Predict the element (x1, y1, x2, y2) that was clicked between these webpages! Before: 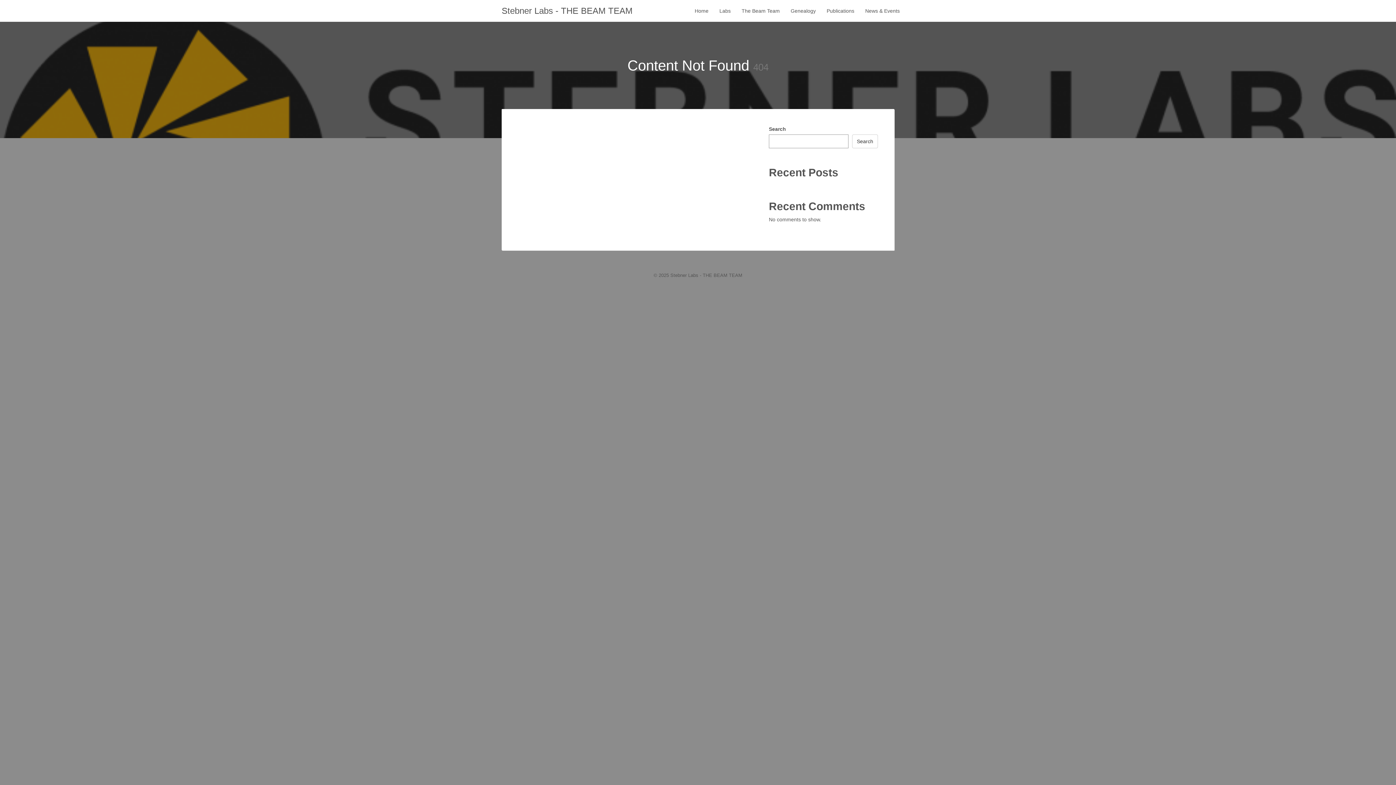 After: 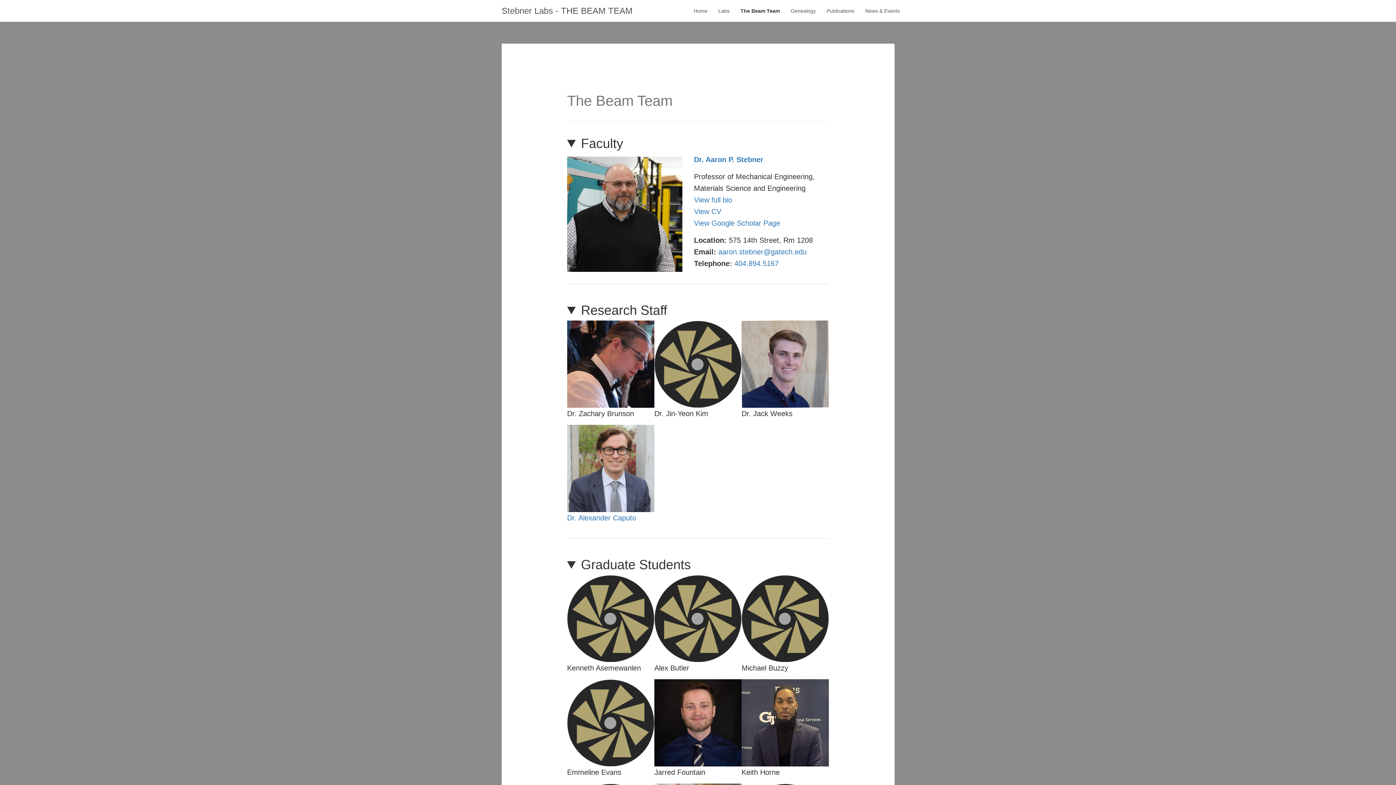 Action: label: The Beam Team bbox: (736, 0, 785, 21)